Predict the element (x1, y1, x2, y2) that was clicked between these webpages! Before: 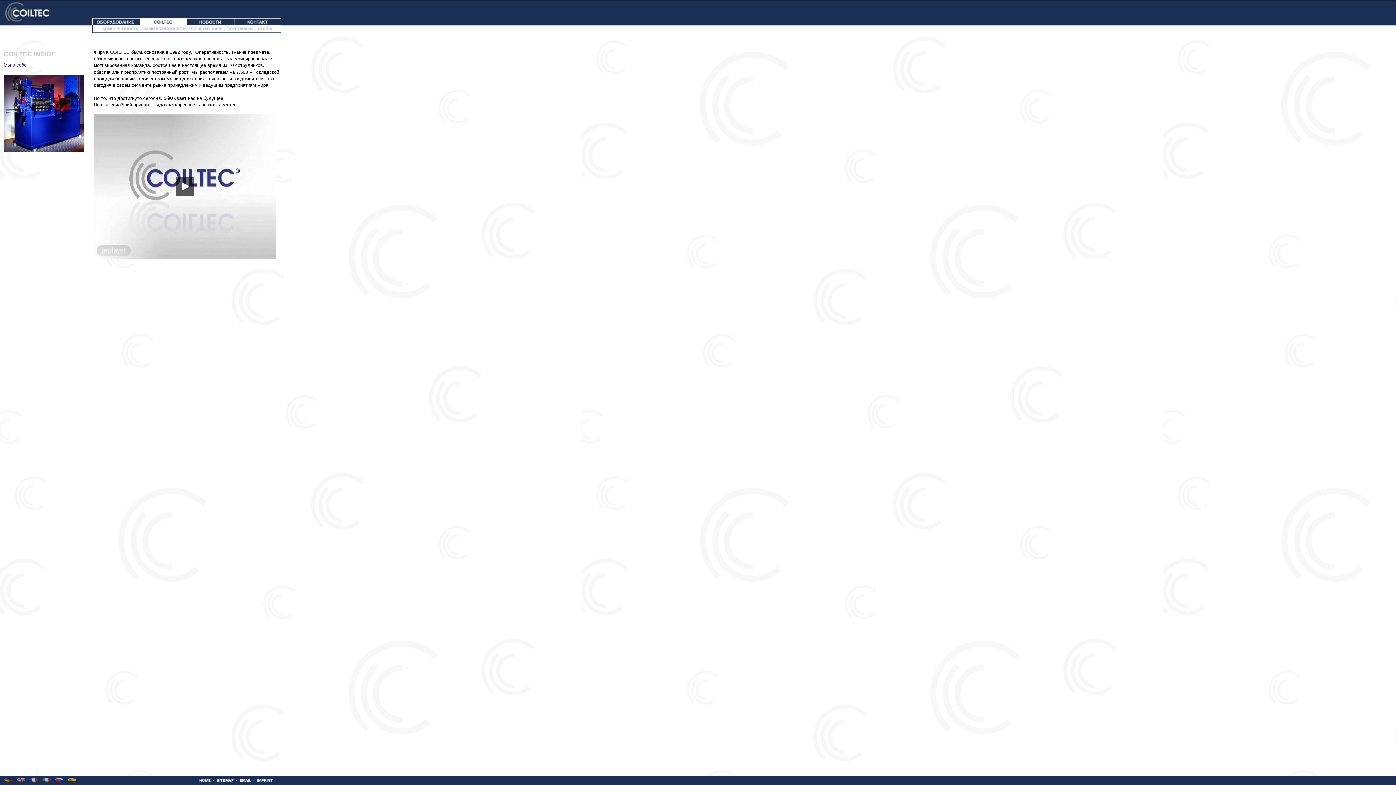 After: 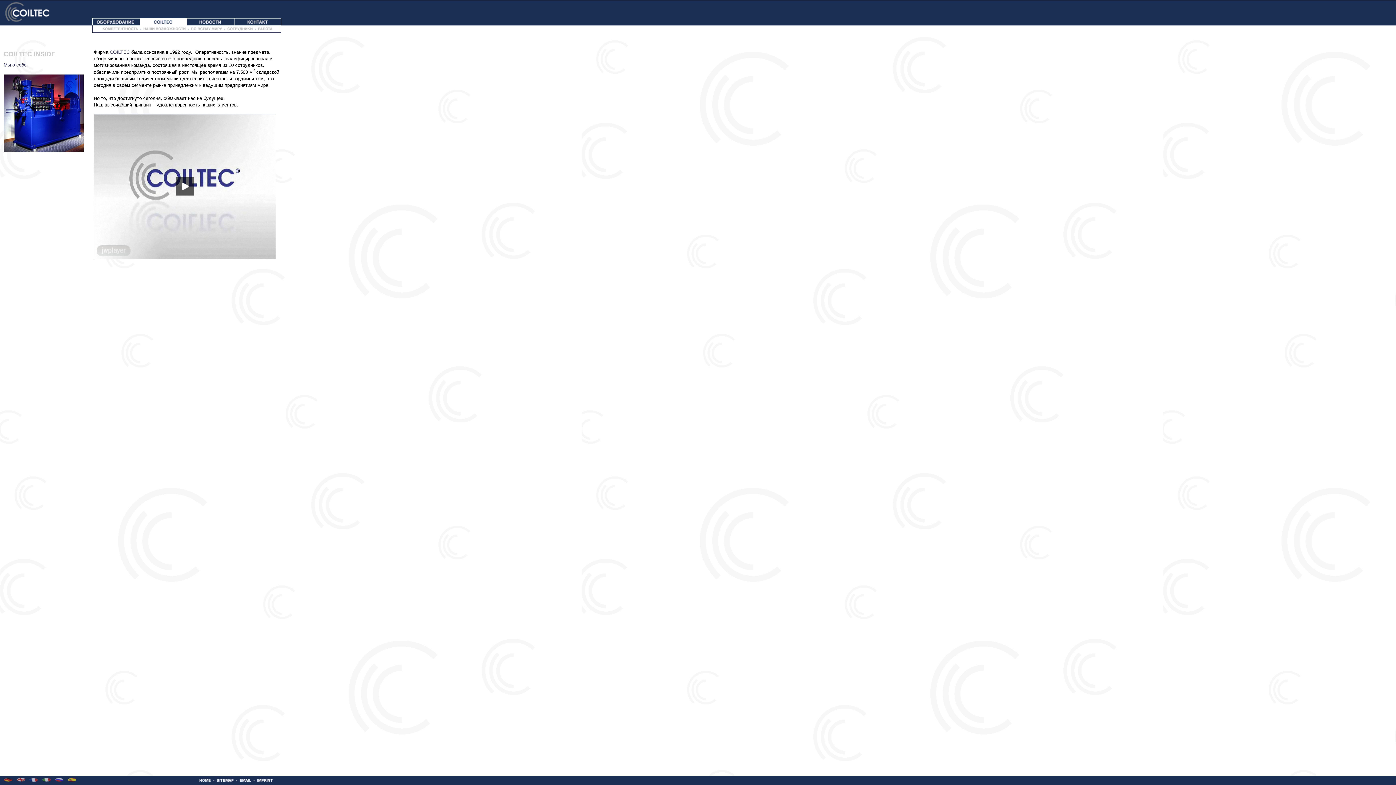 Action: bbox: (93, 113, 275, 259)